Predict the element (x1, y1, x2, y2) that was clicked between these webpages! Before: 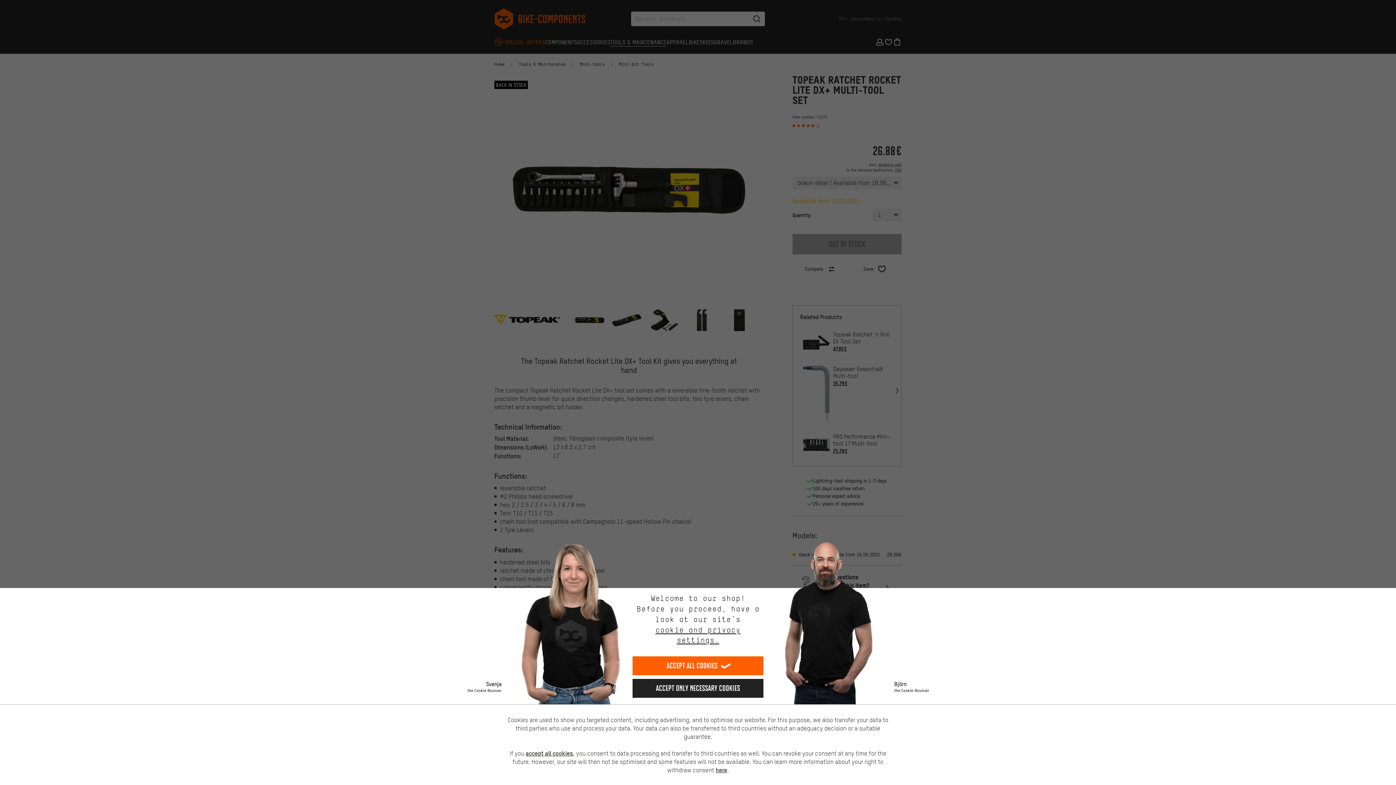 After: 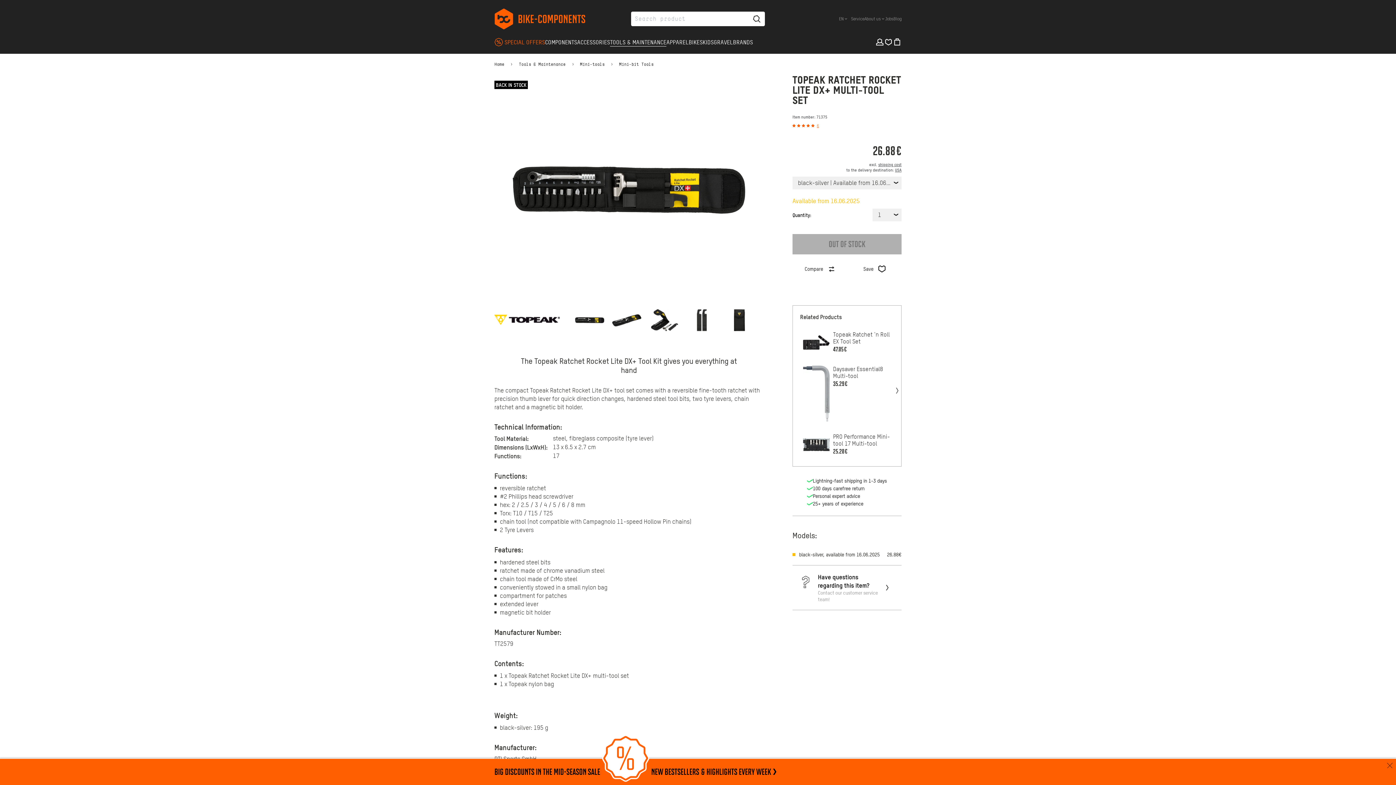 Action: bbox: (632, 656, 763, 675) label: Accept all cookies